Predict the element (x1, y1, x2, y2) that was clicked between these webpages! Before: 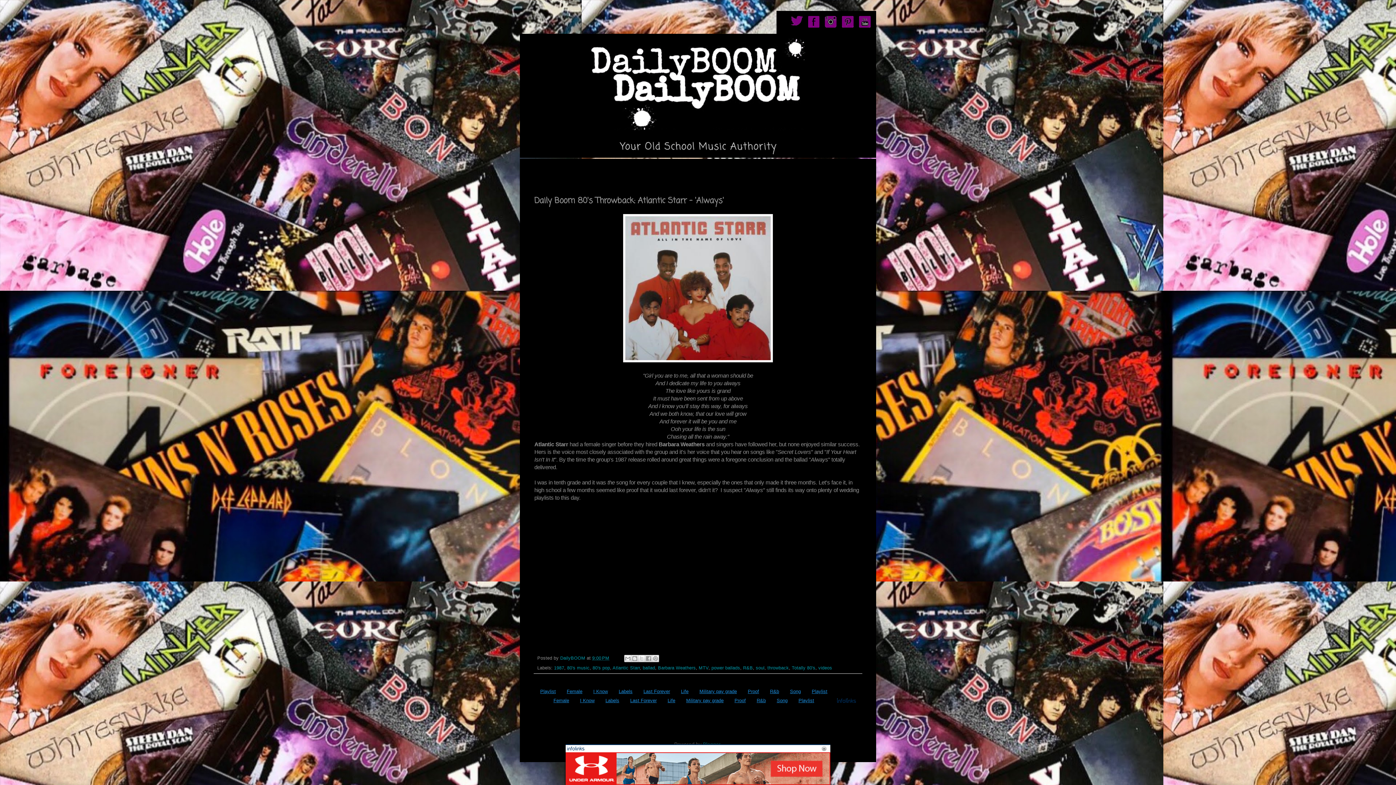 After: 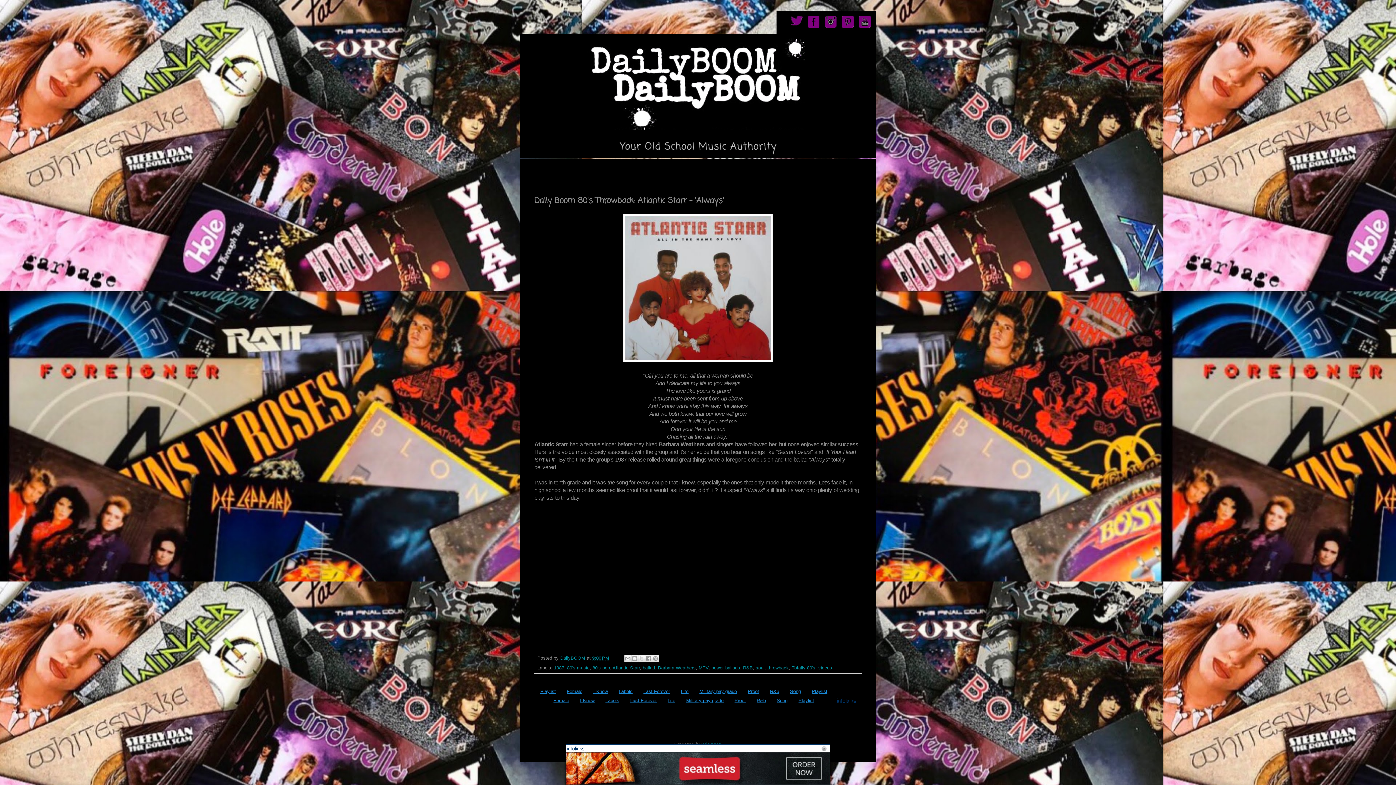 Action: bbox: (808, 22, 819, 28)